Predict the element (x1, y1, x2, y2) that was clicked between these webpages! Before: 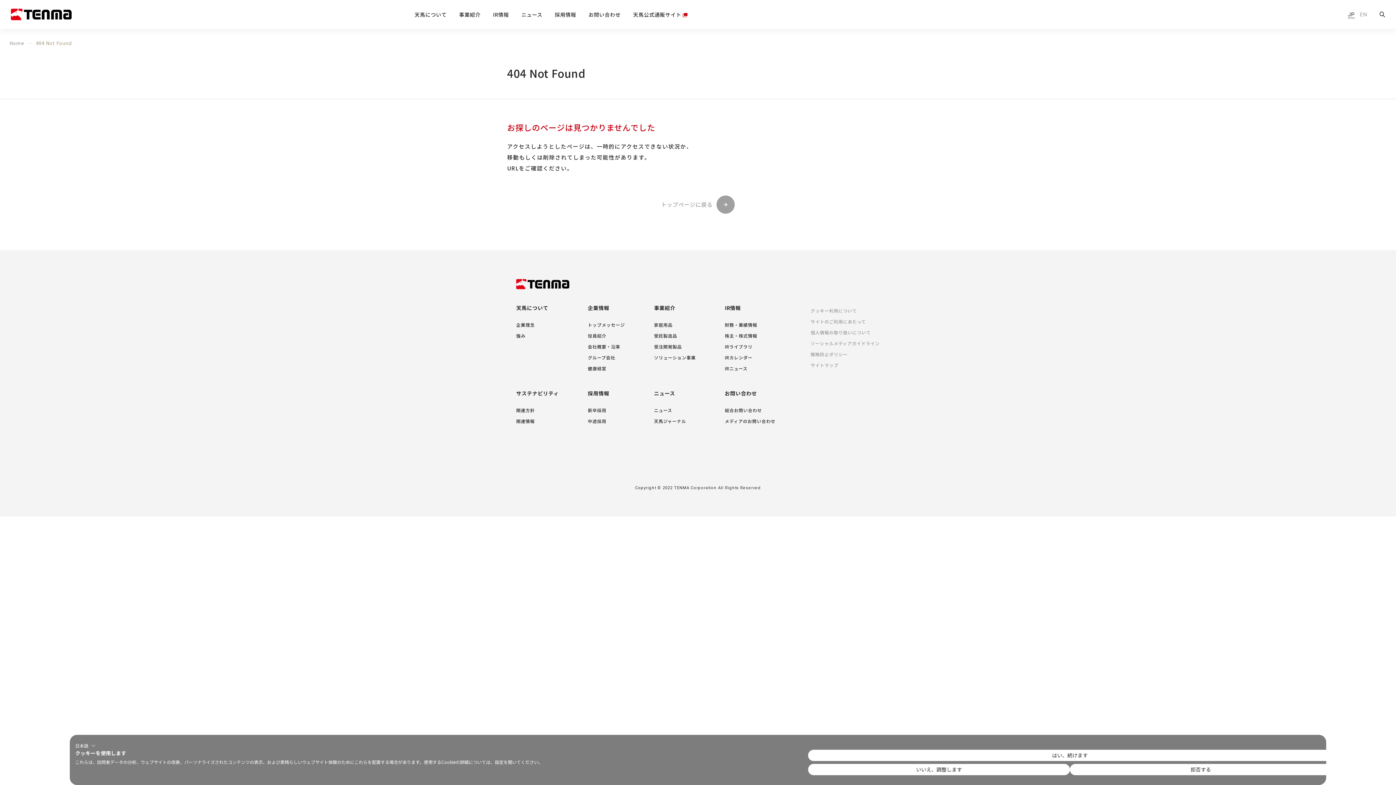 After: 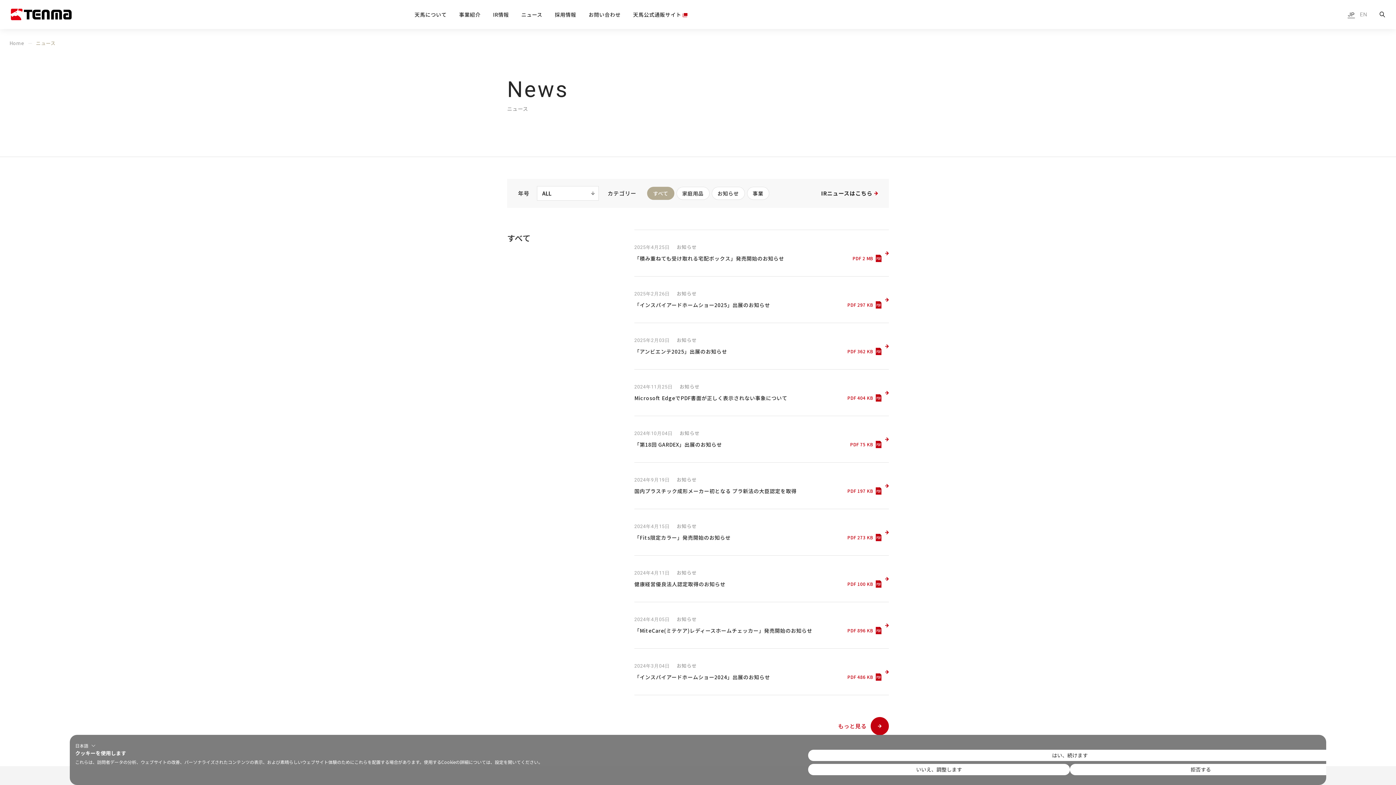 Action: label: ニュース bbox: (654, 389, 675, 397)